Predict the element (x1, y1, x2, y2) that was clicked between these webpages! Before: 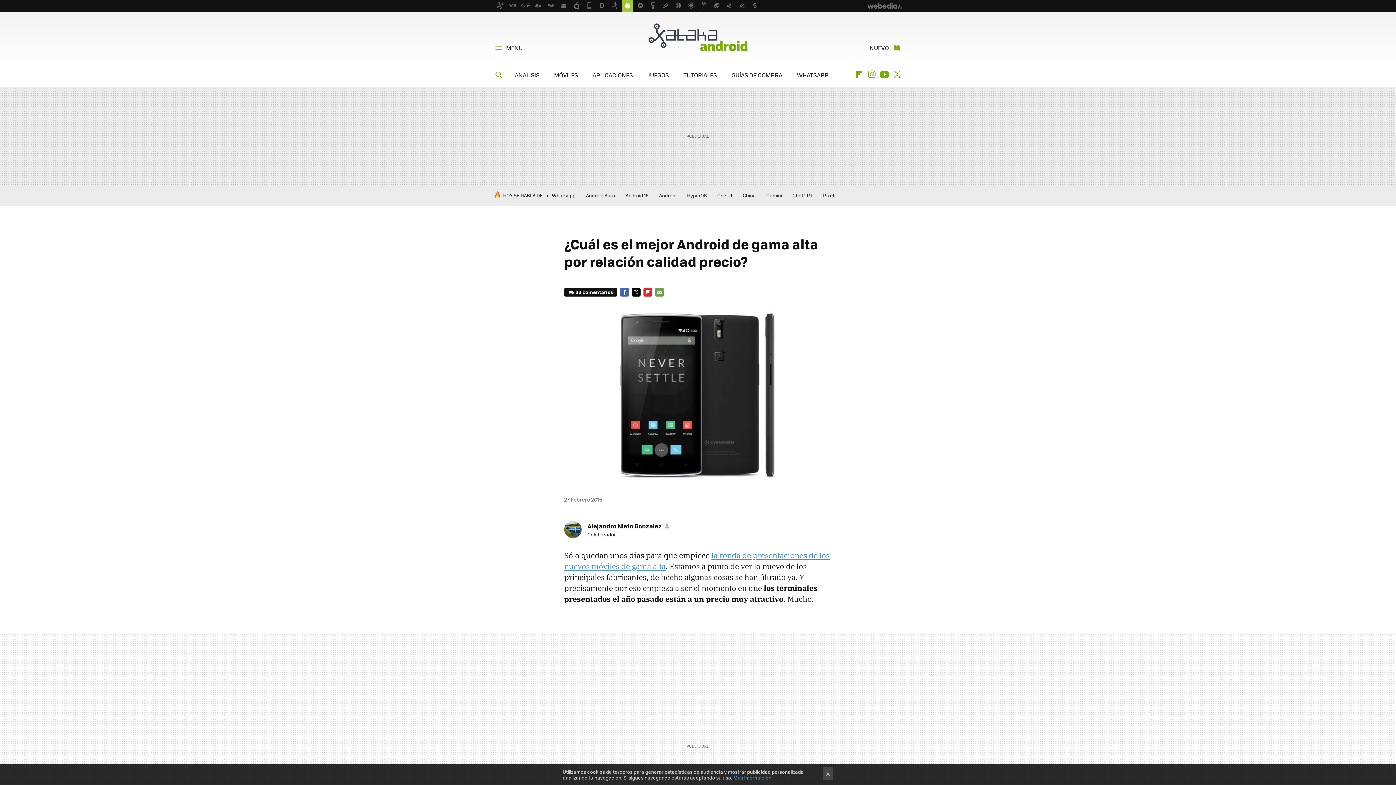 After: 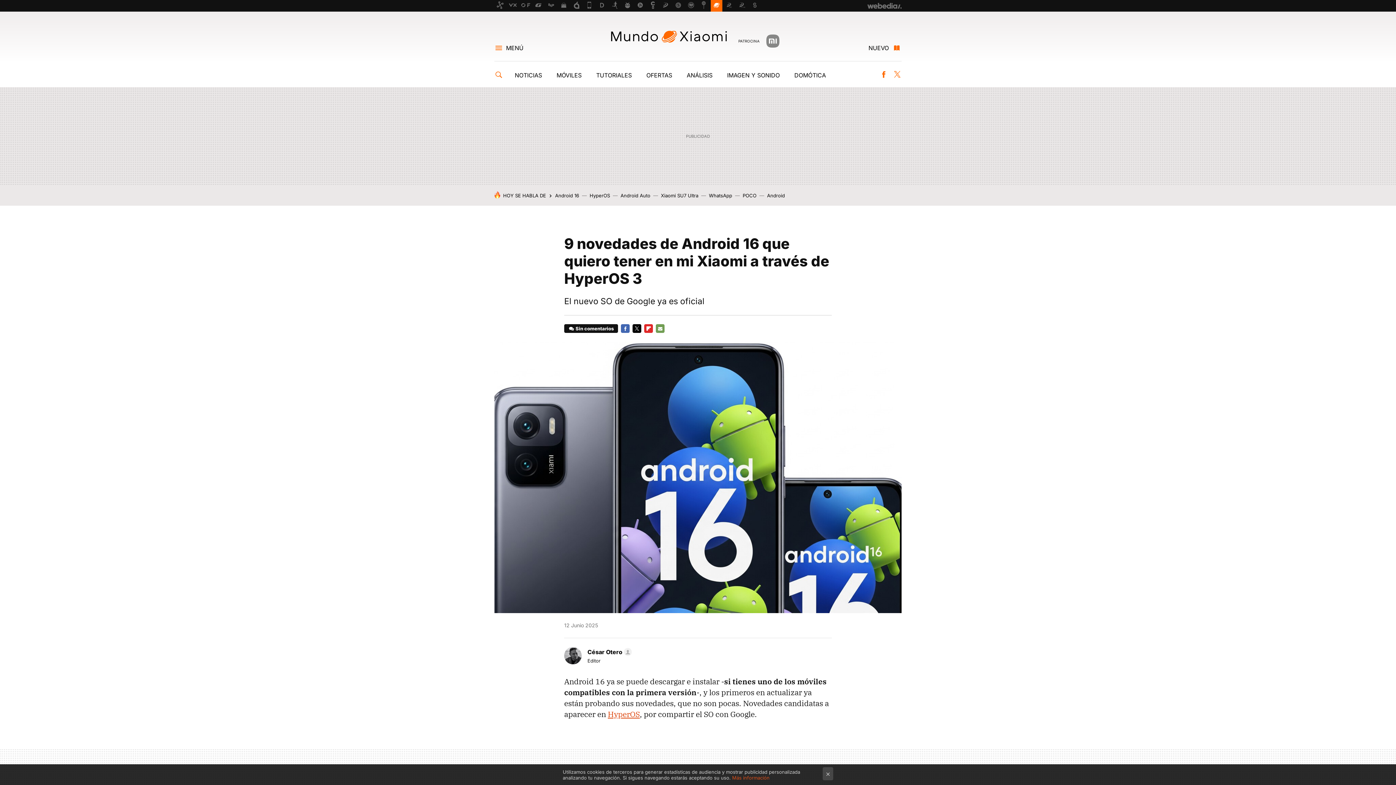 Action: label: Android 16 bbox: (625, 192, 648, 198)